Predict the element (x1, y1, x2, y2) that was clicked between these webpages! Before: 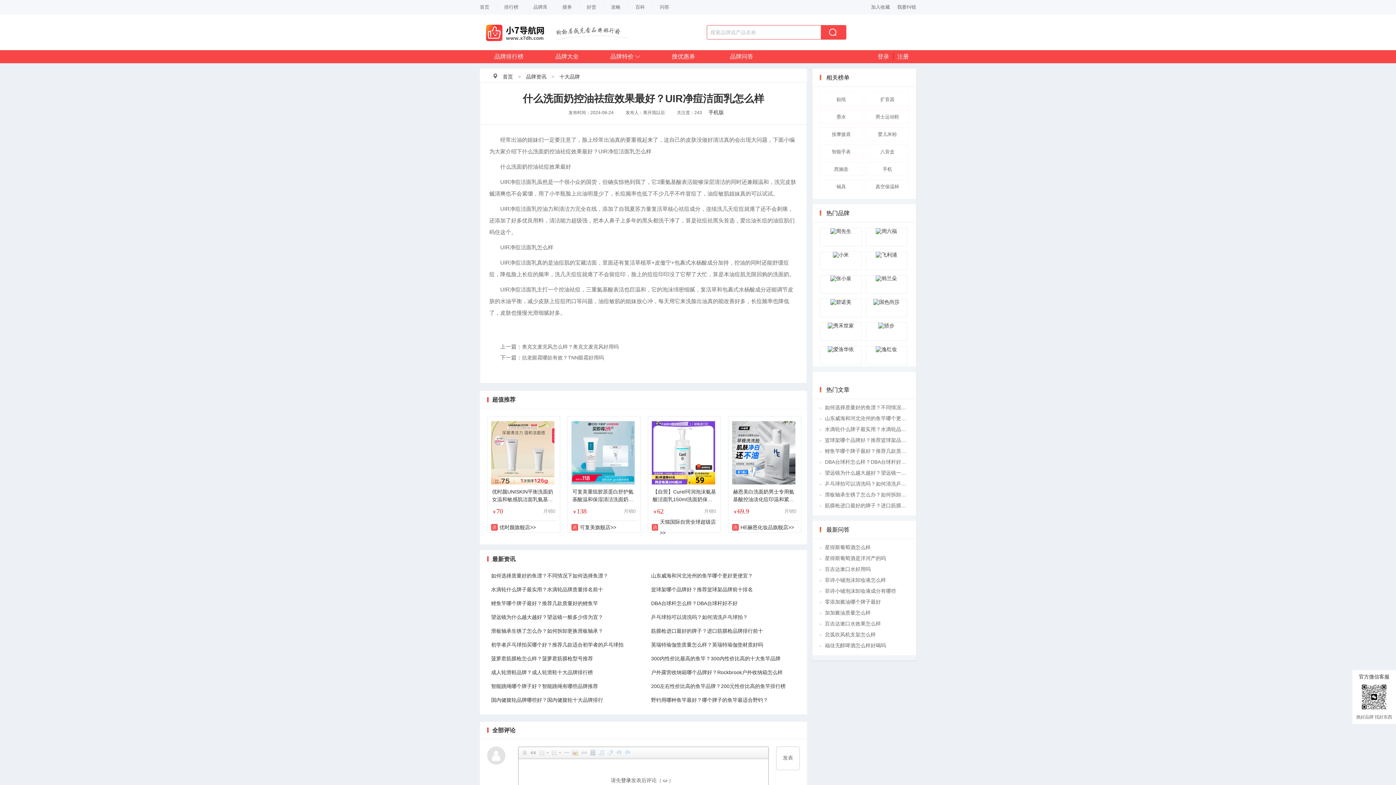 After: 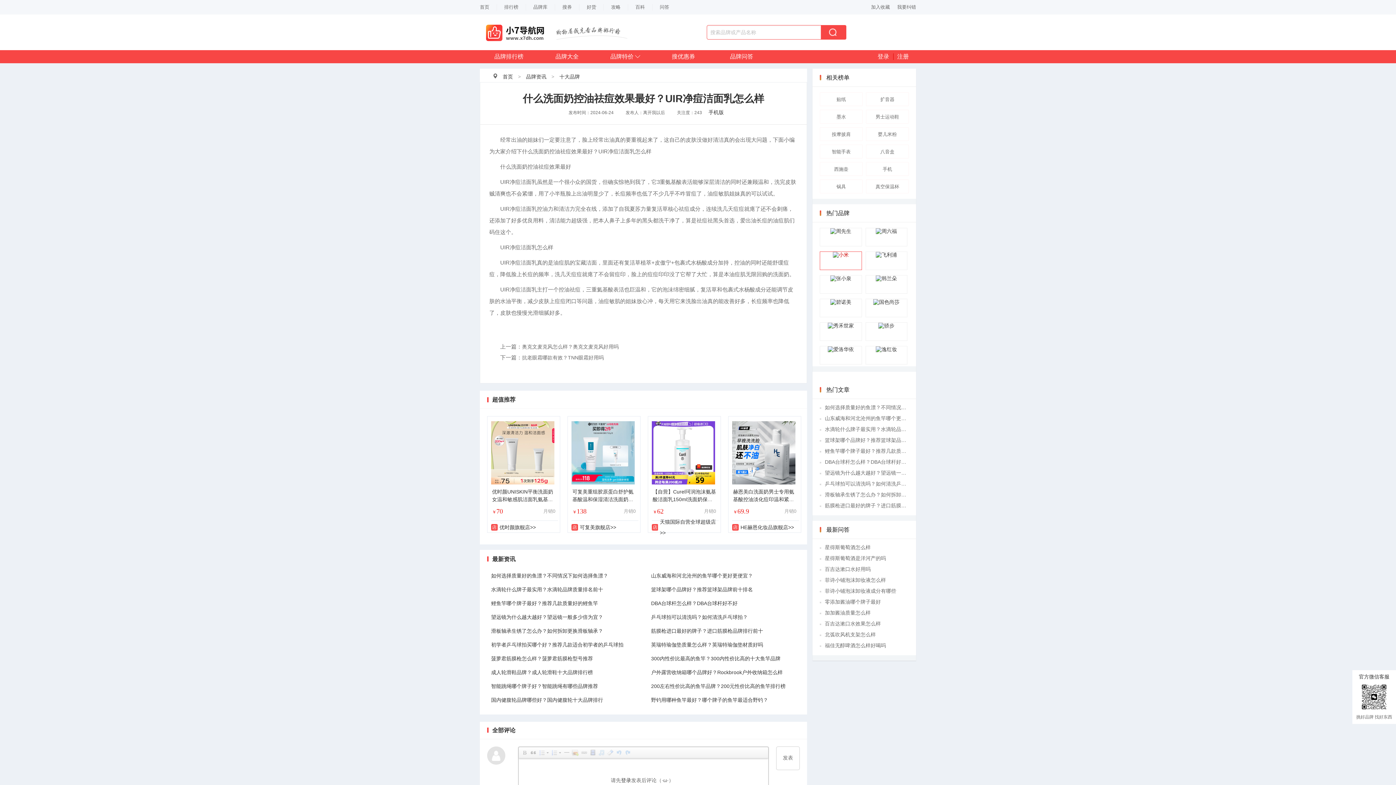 Action: bbox: (820, 251, 862, 270)